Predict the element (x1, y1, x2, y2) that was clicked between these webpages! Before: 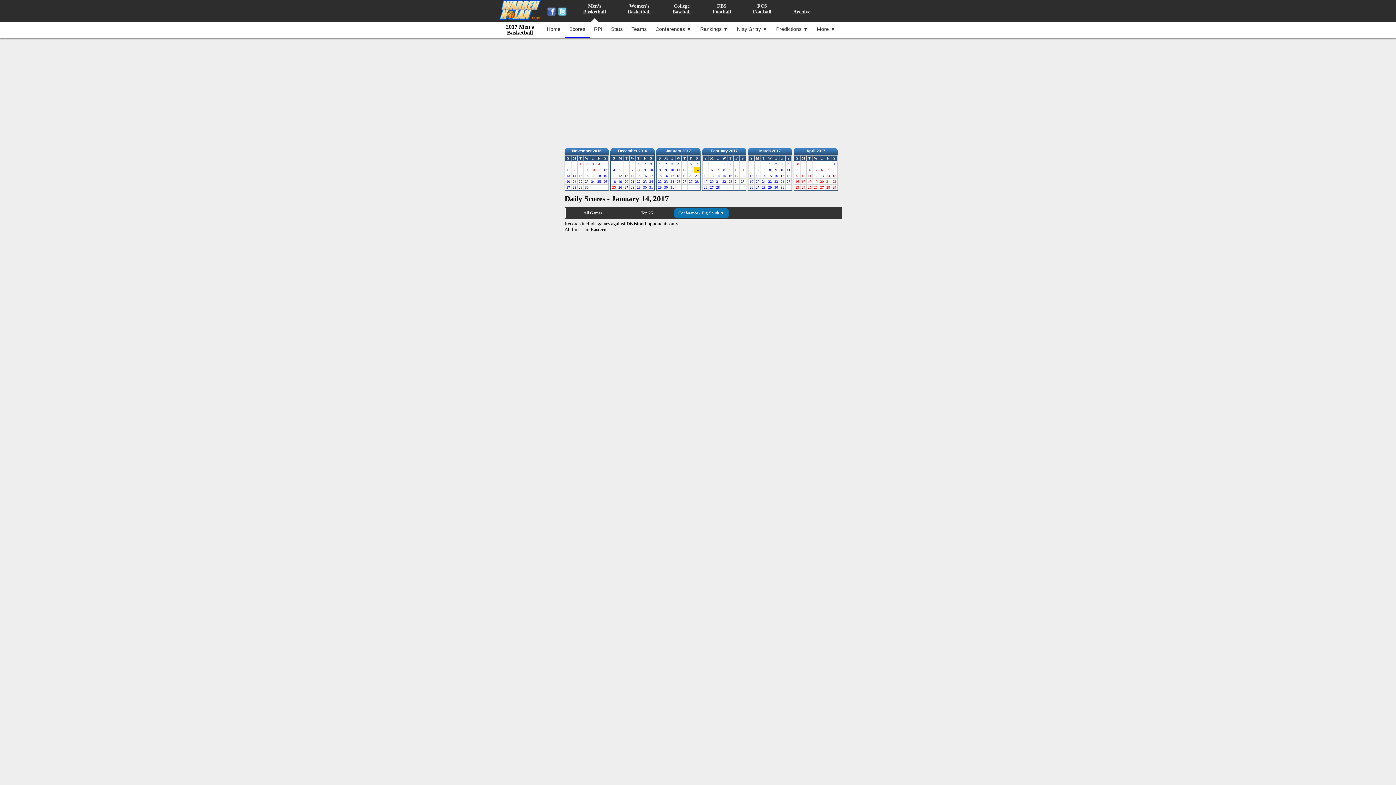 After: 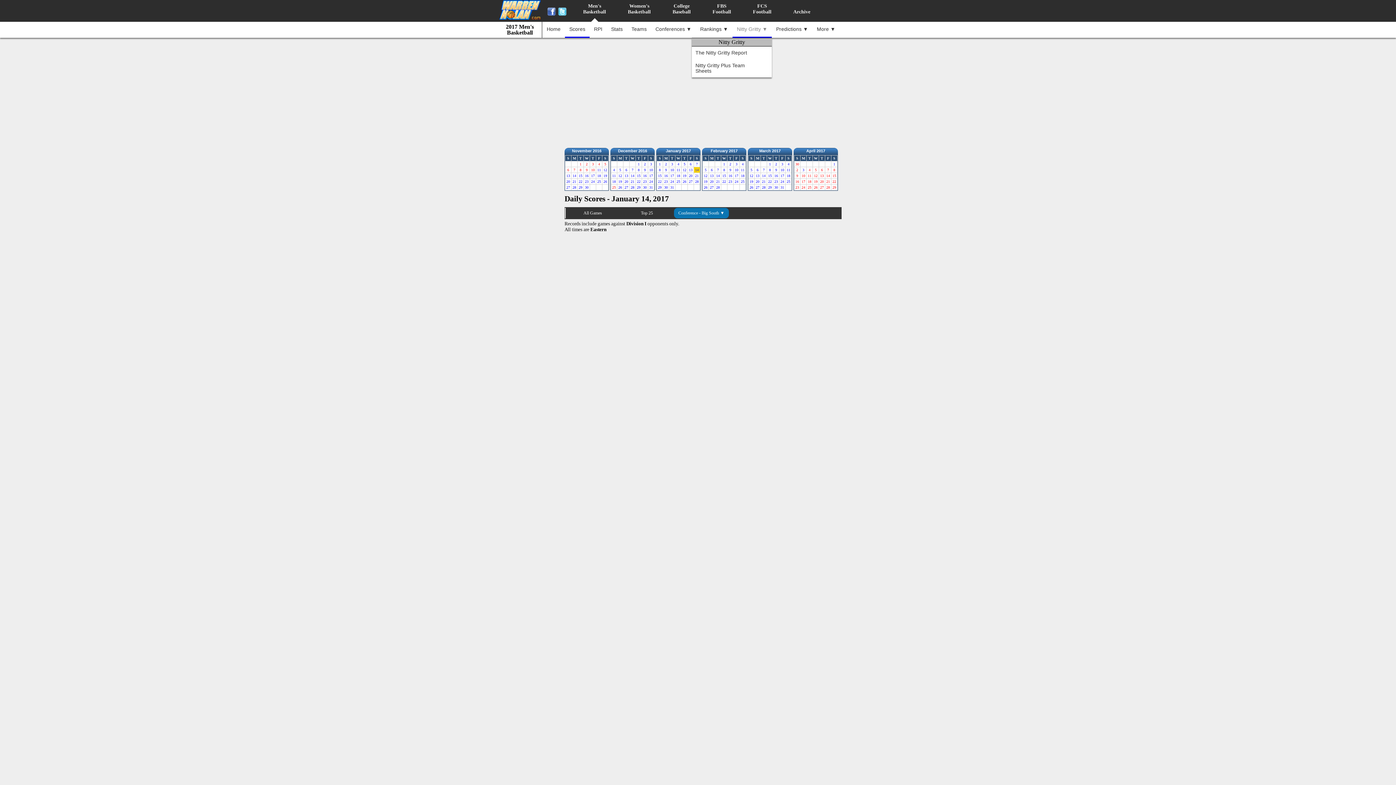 Action: label: Nitty Gritty ▼ bbox: (732, 21, 772, 36)